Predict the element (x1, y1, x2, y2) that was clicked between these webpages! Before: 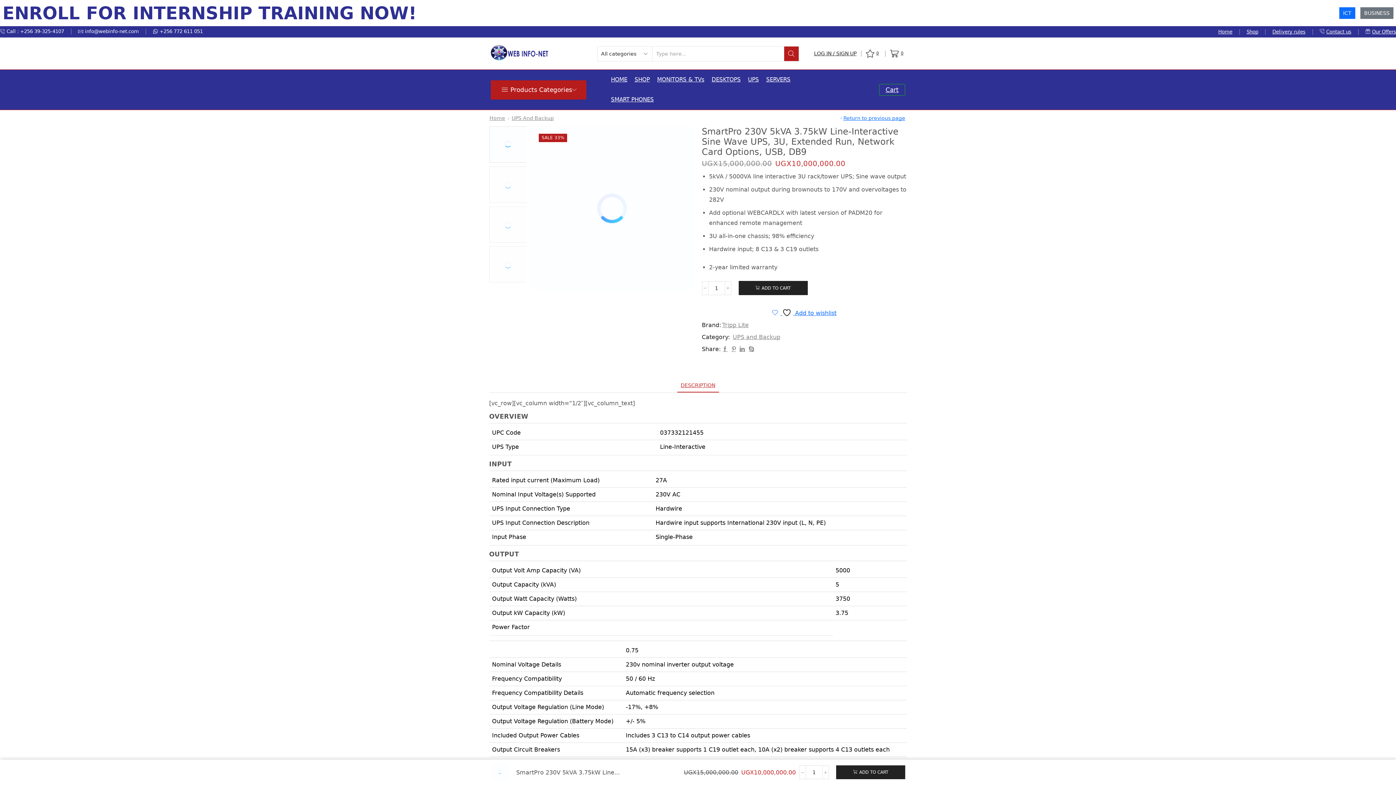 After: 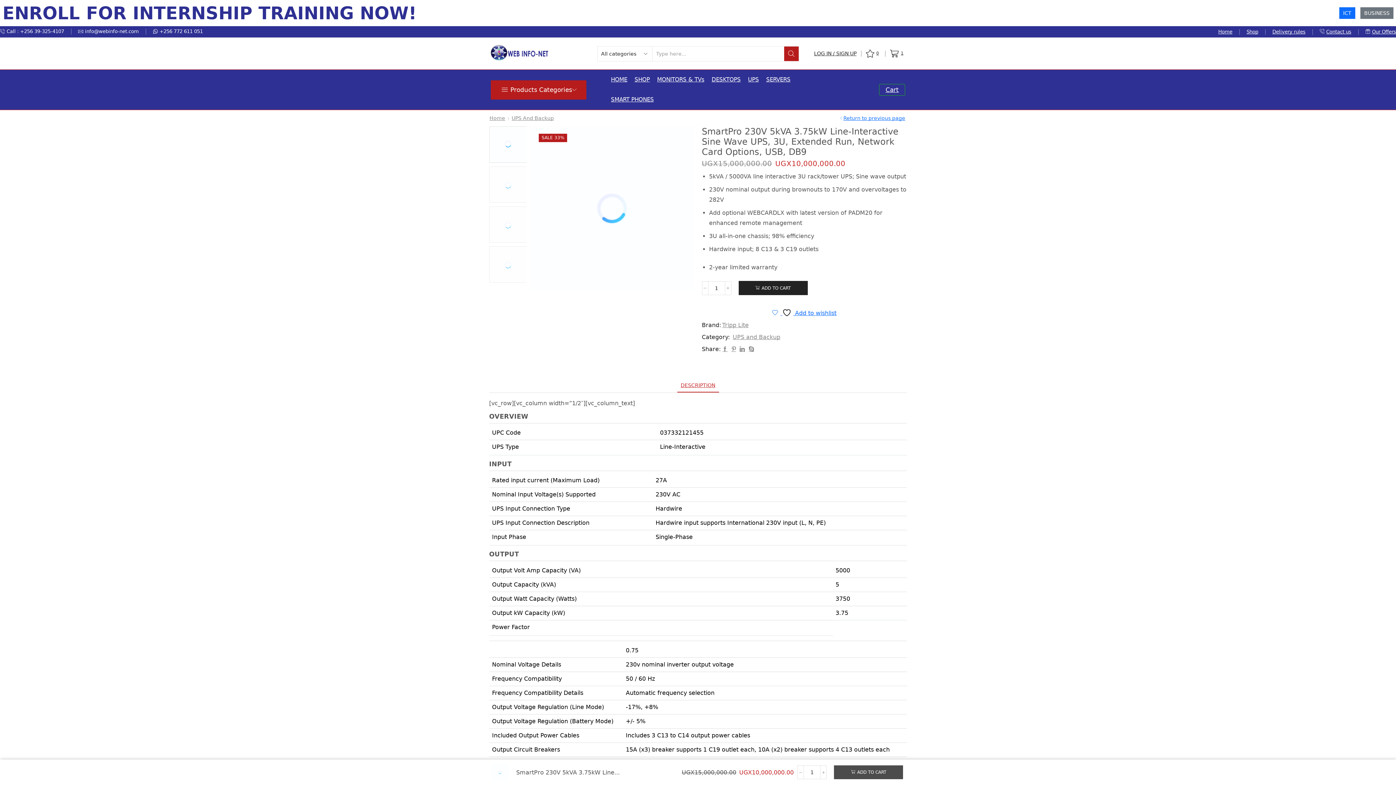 Action: label: ADD TO CART bbox: (836, 765, 905, 779)